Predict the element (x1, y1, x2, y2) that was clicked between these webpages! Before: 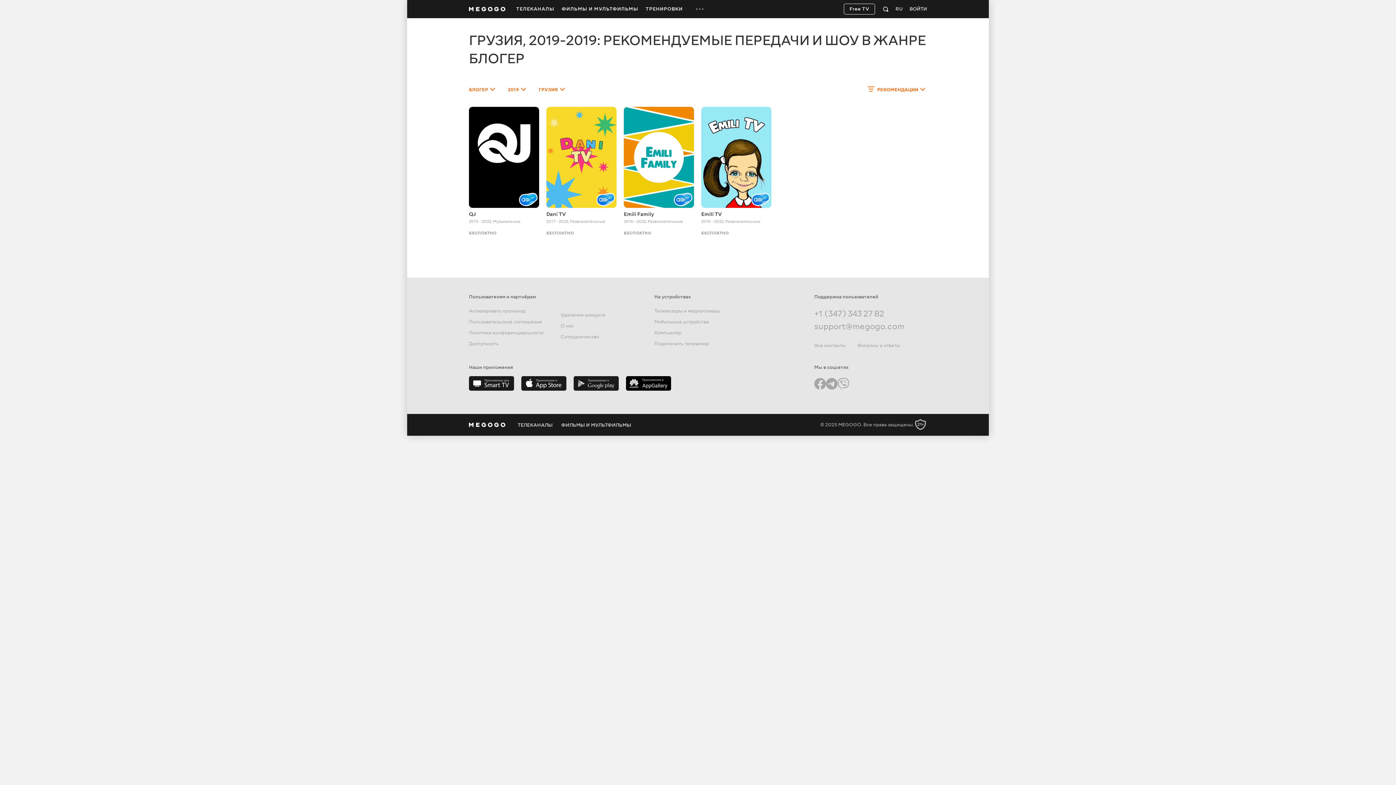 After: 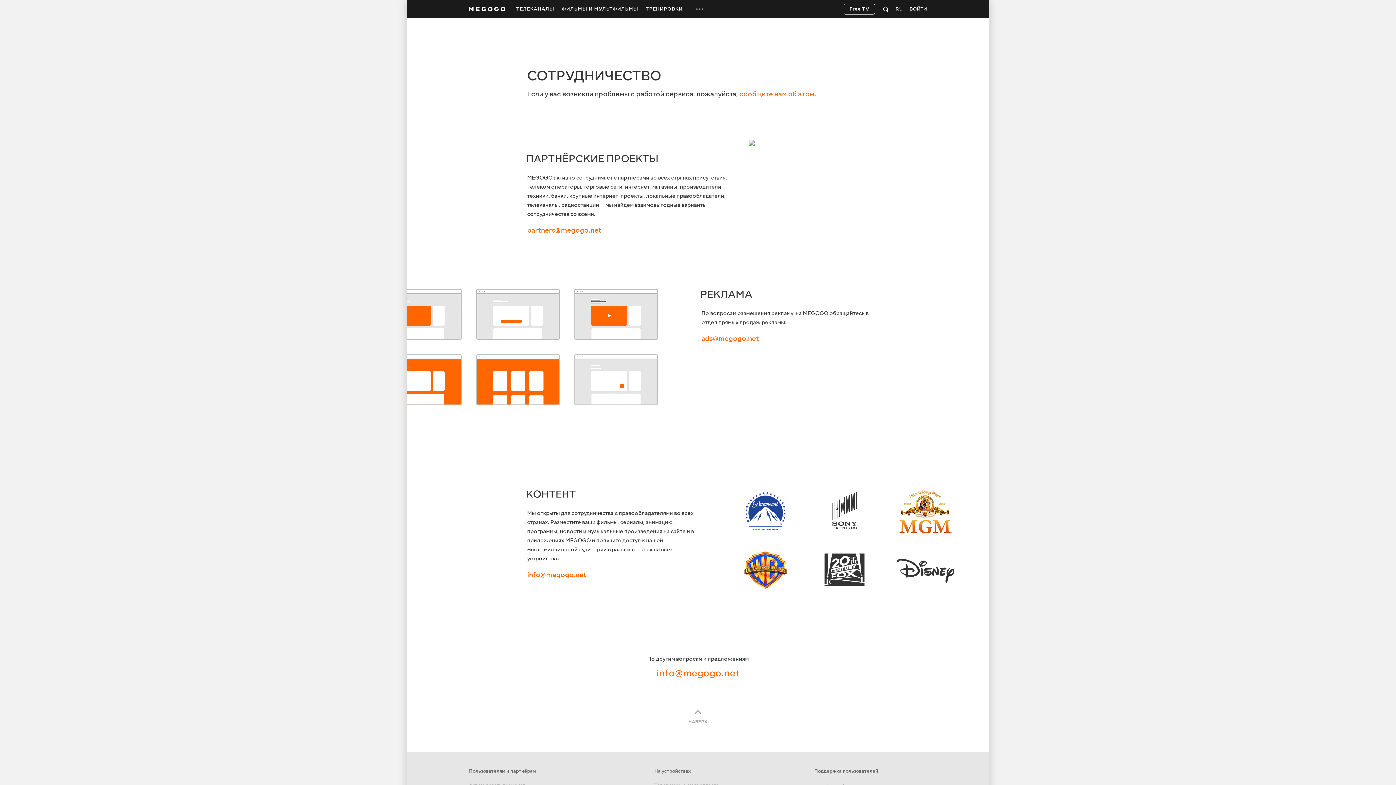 Action: bbox: (560, 334, 599, 340) label: Сотрудничество